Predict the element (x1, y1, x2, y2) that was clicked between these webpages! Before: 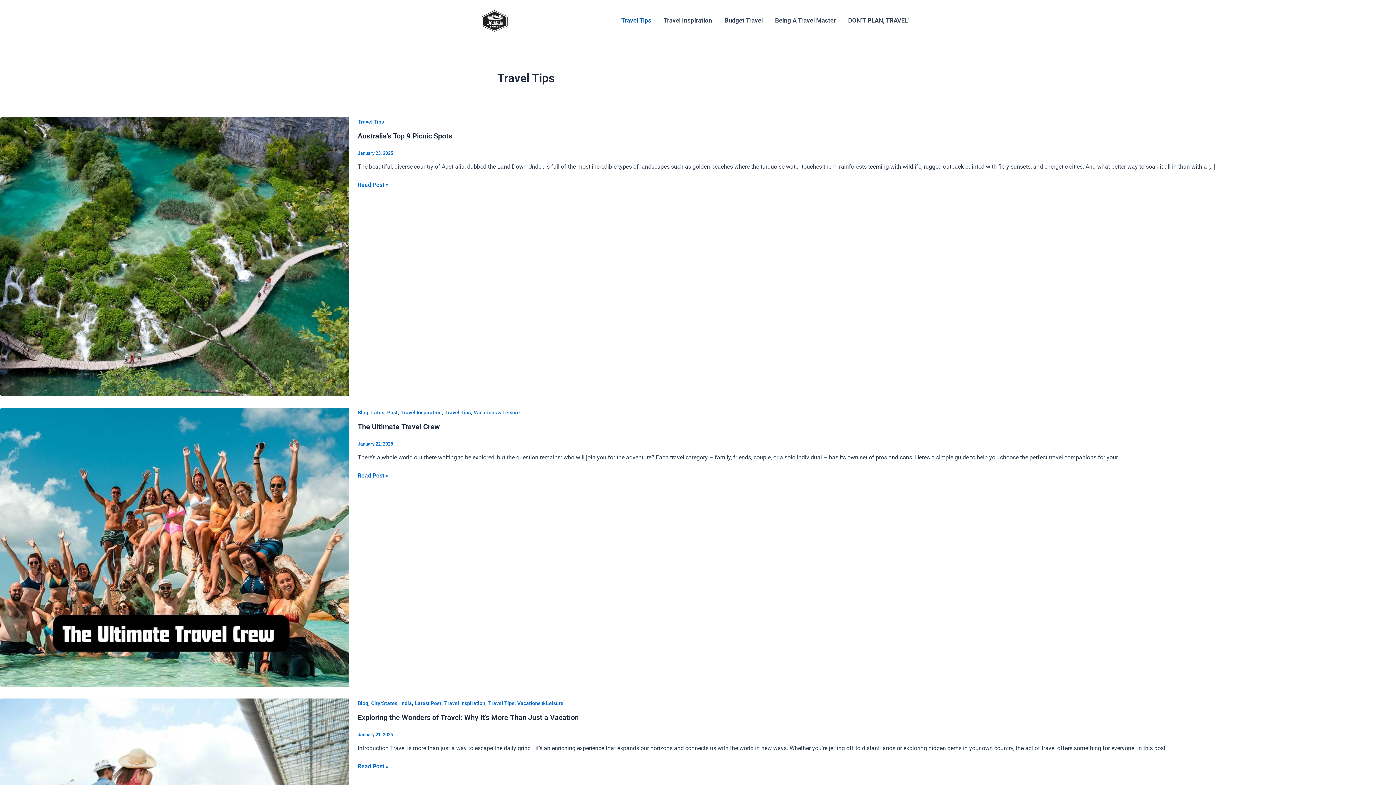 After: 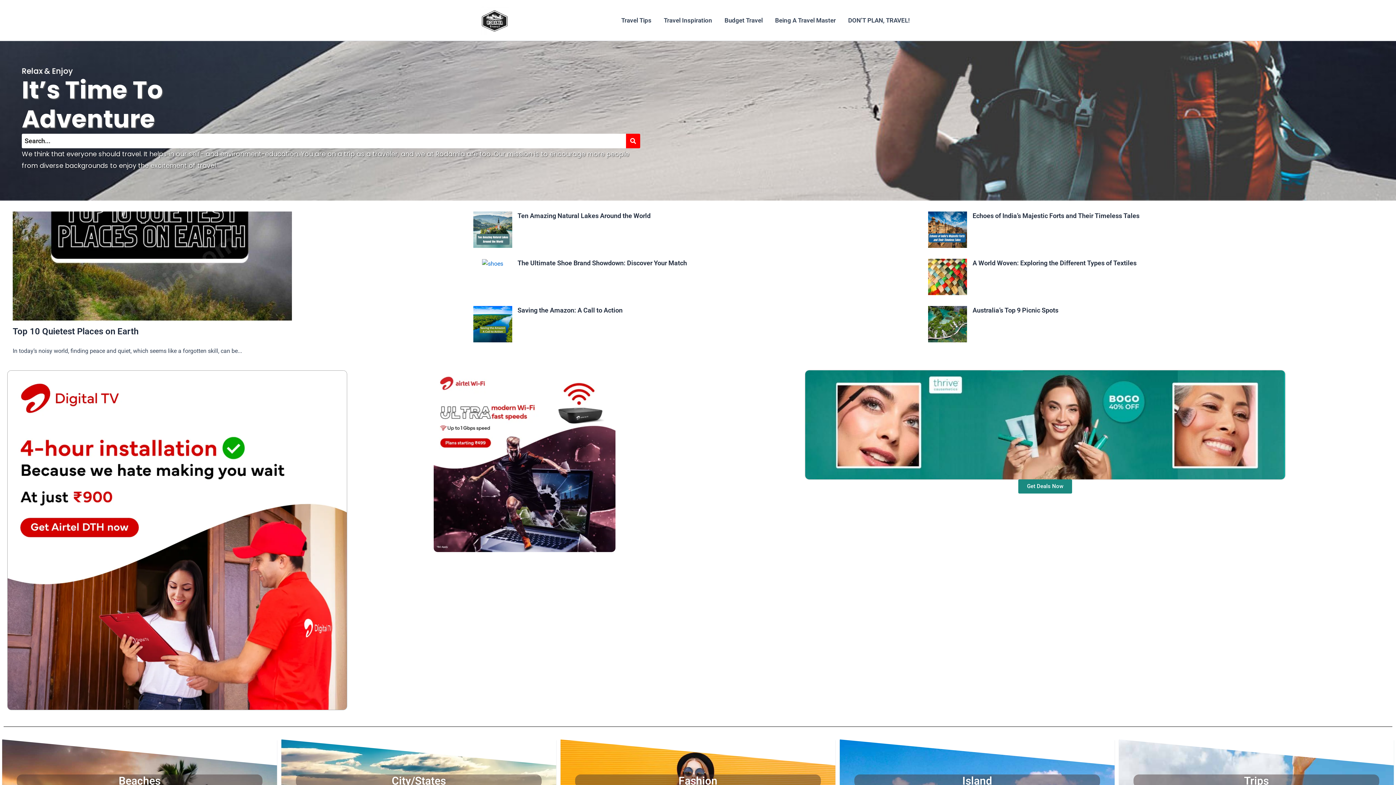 Action: bbox: (480, 16, 509, 23)